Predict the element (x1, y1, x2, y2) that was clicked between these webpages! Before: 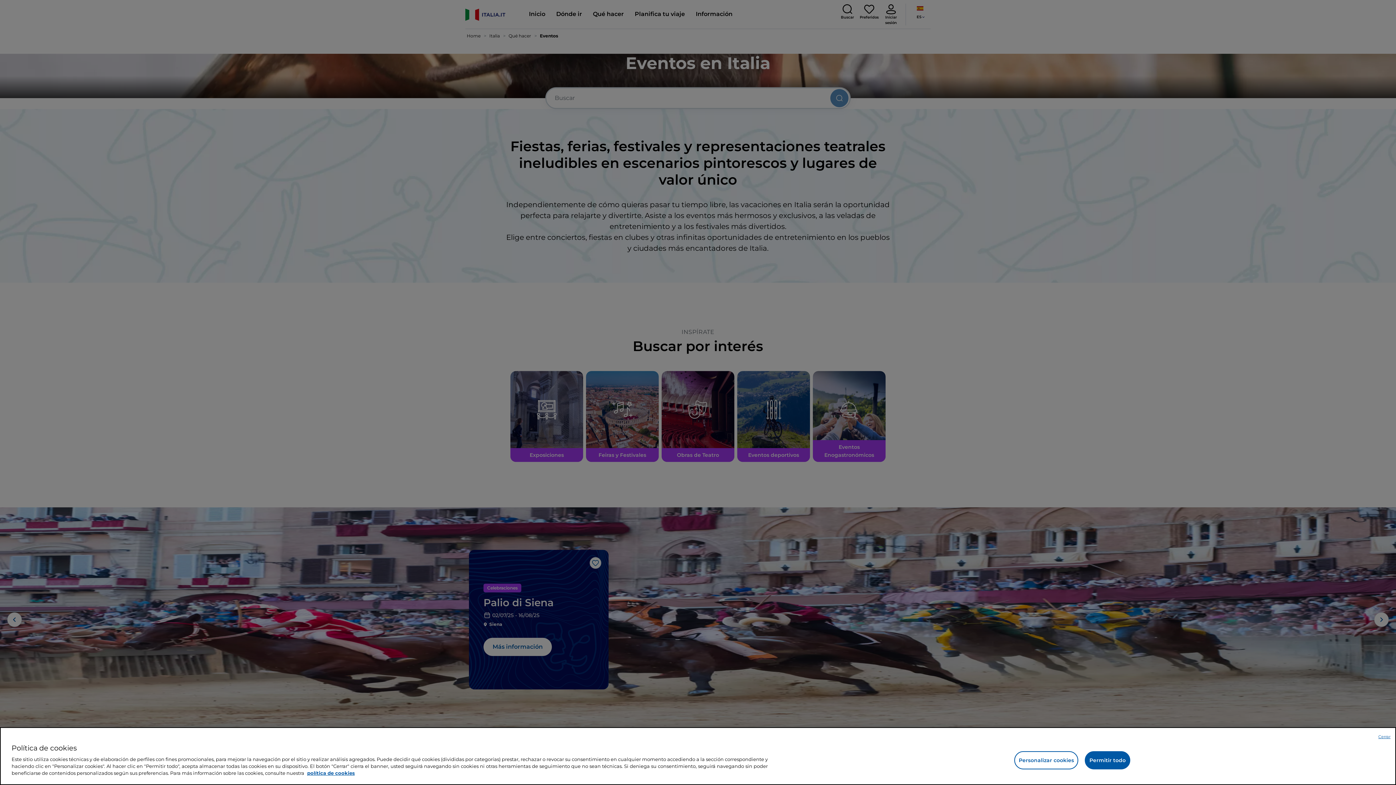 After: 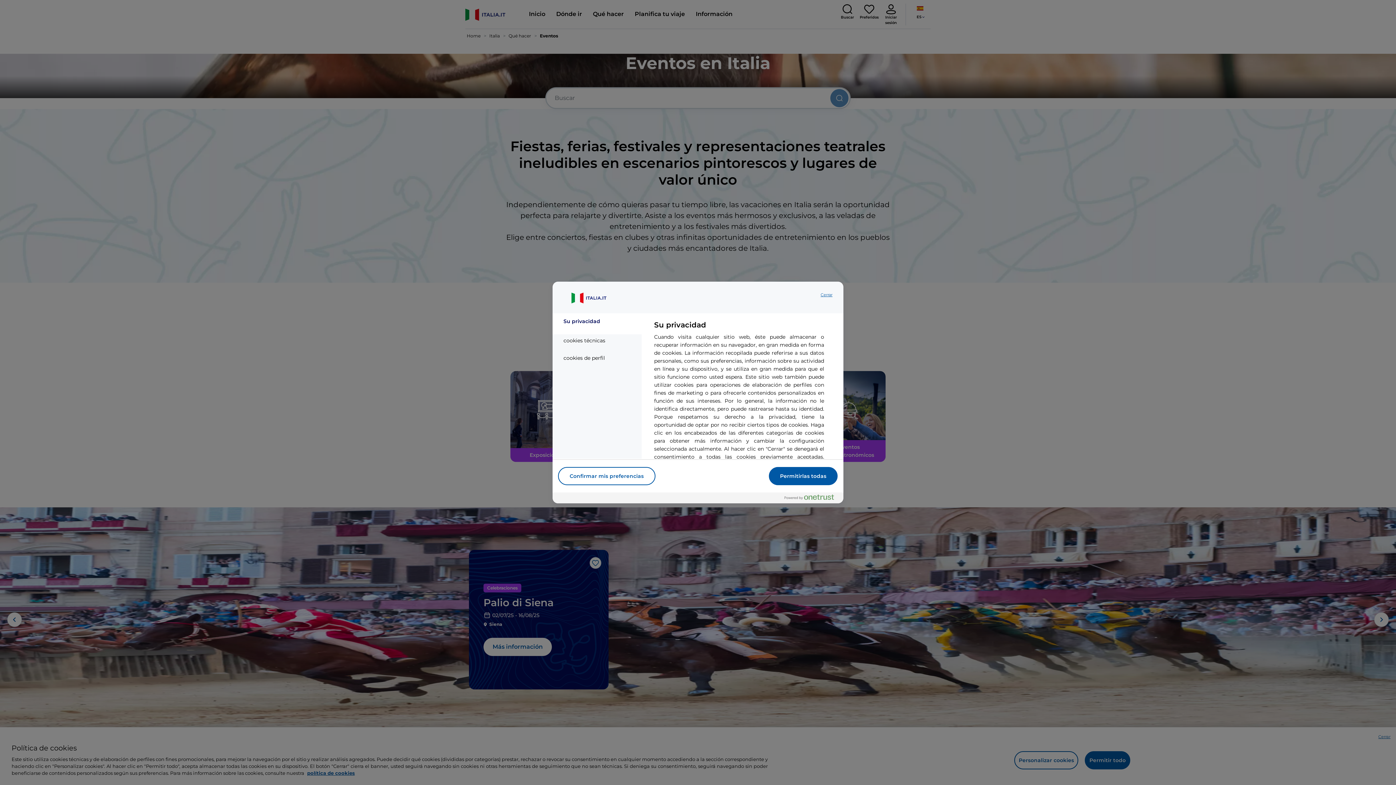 Action: label: Personalizar cookies bbox: (1014, 751, 1078, 769)